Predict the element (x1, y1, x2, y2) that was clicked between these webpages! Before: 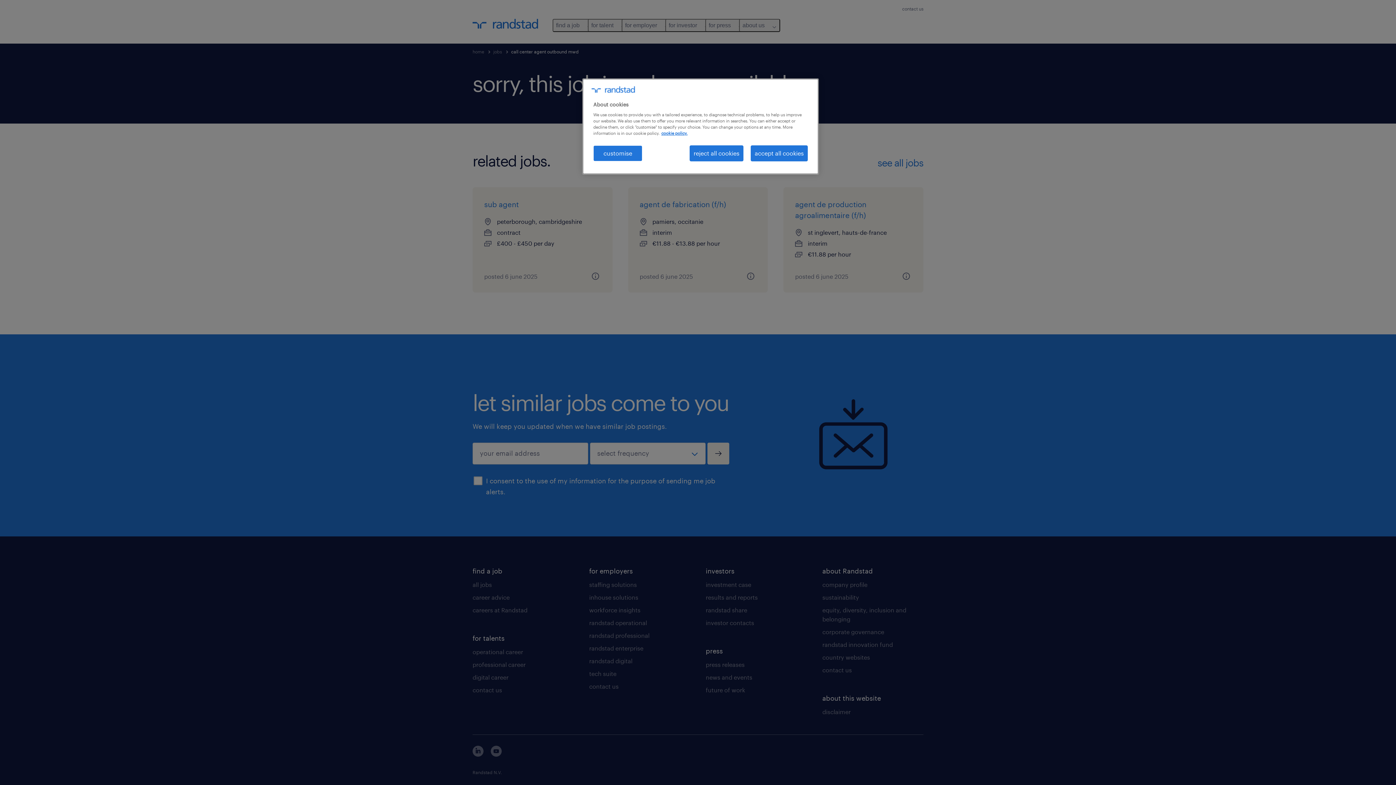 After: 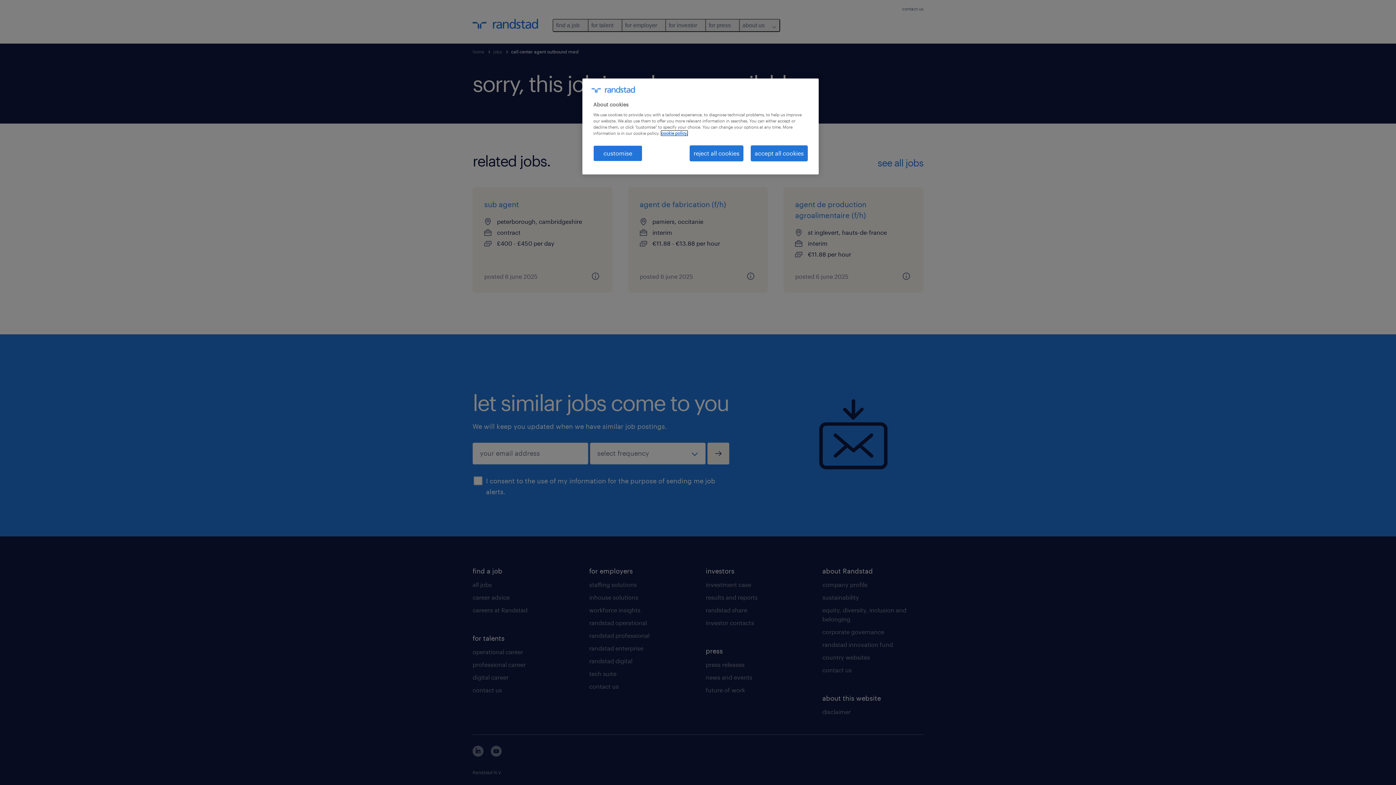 Action: label: More information about your privacy, opens in a new tab bbox: (661, 130, 687, 135)